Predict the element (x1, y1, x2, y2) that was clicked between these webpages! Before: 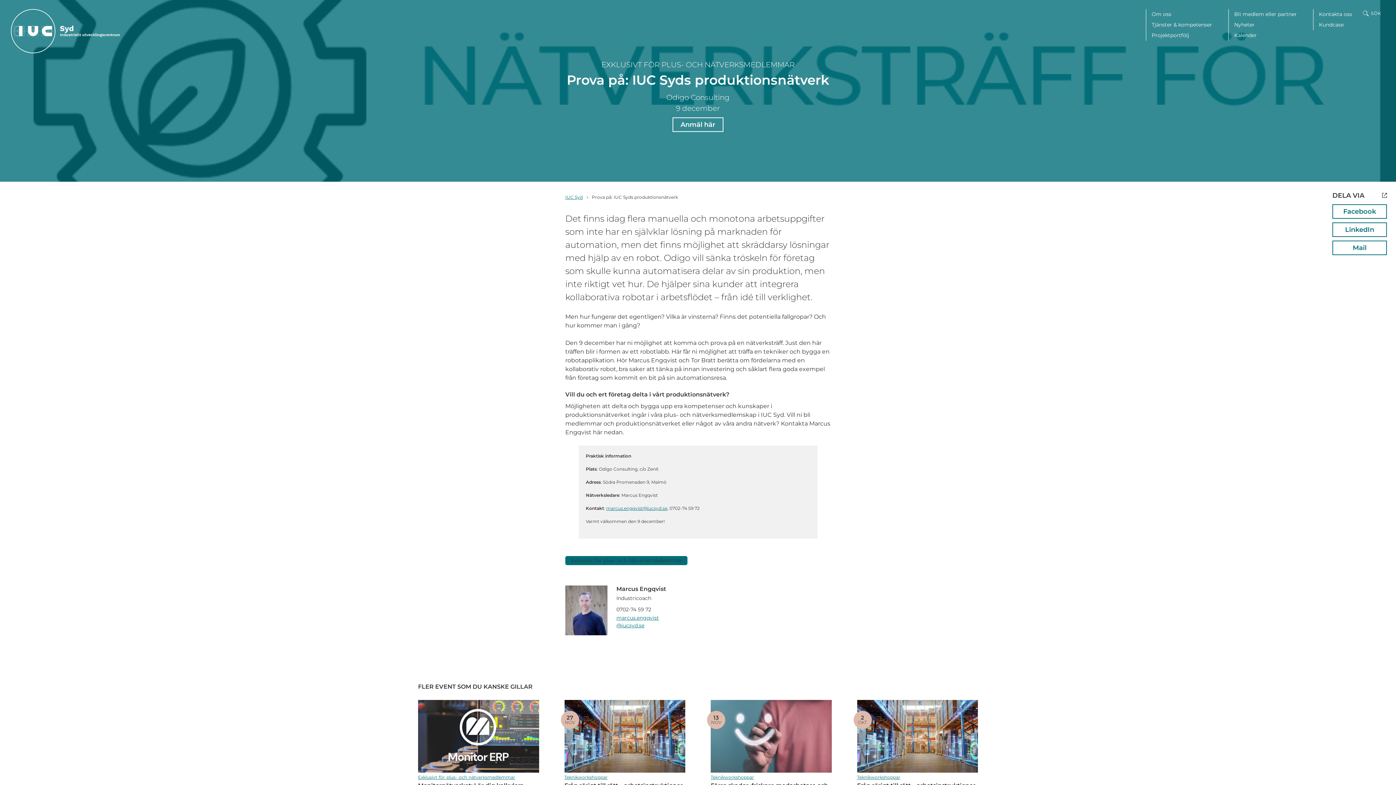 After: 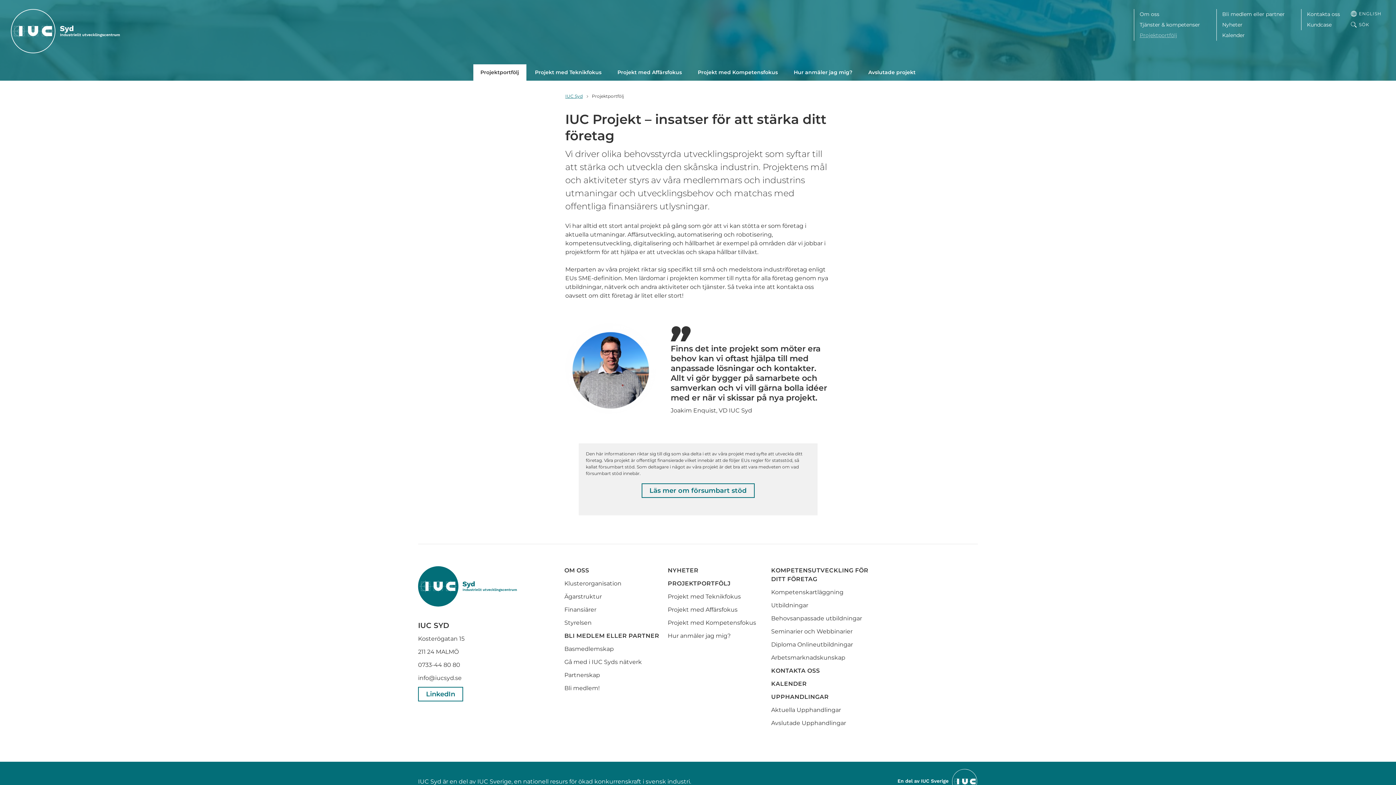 Action: bbox: (1148, 30, 1216, 40) label: Projektportfölj